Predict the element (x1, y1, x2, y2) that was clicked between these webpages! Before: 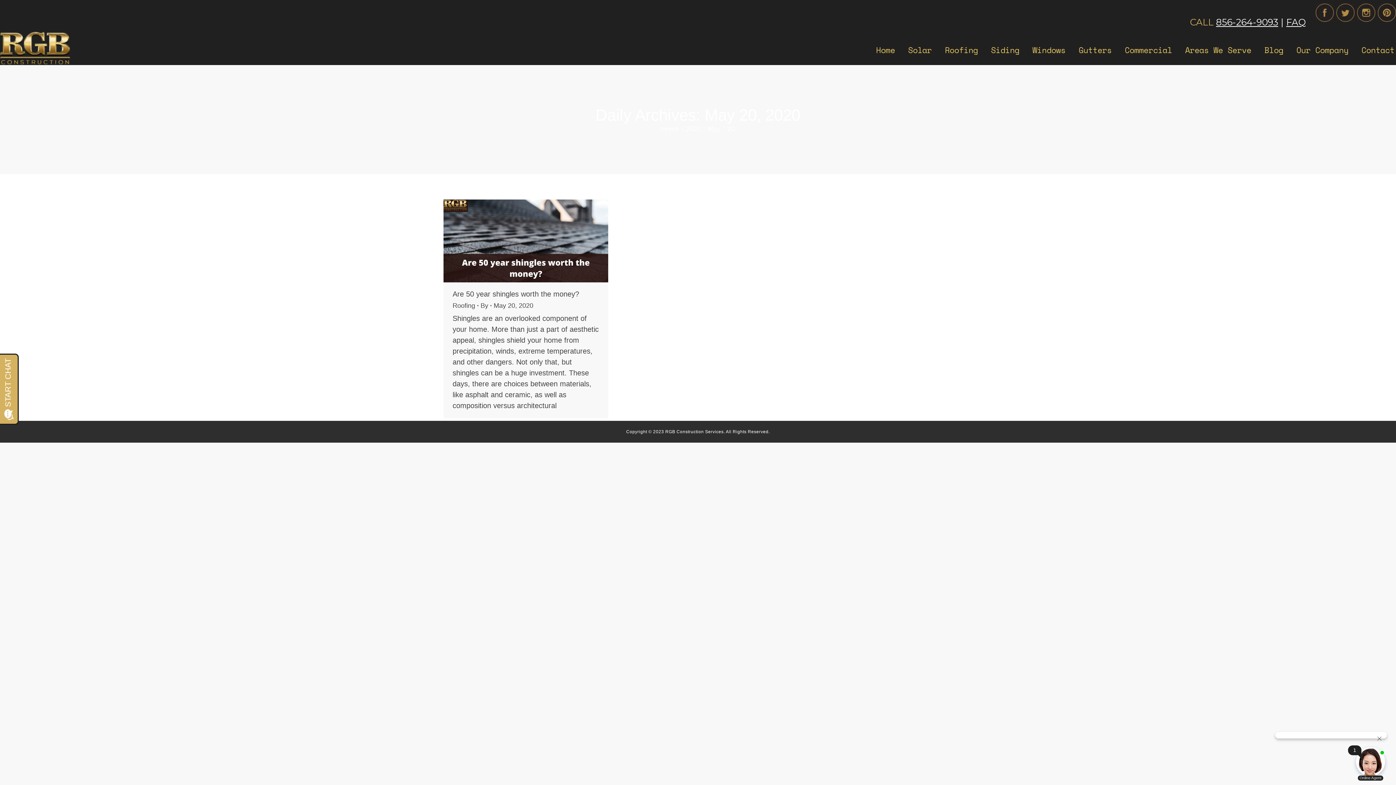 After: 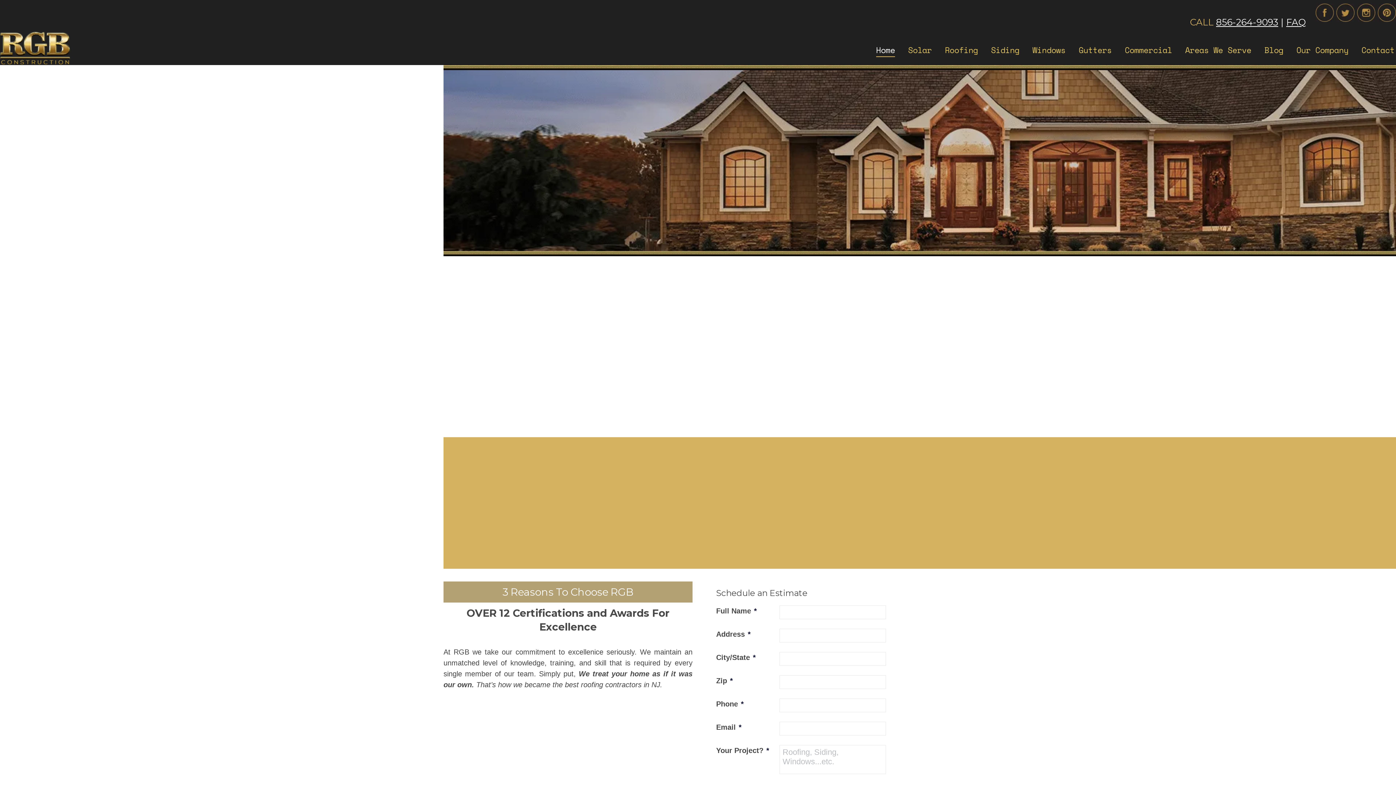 Action: label: Home bbox: (874, 37, 896, 63)